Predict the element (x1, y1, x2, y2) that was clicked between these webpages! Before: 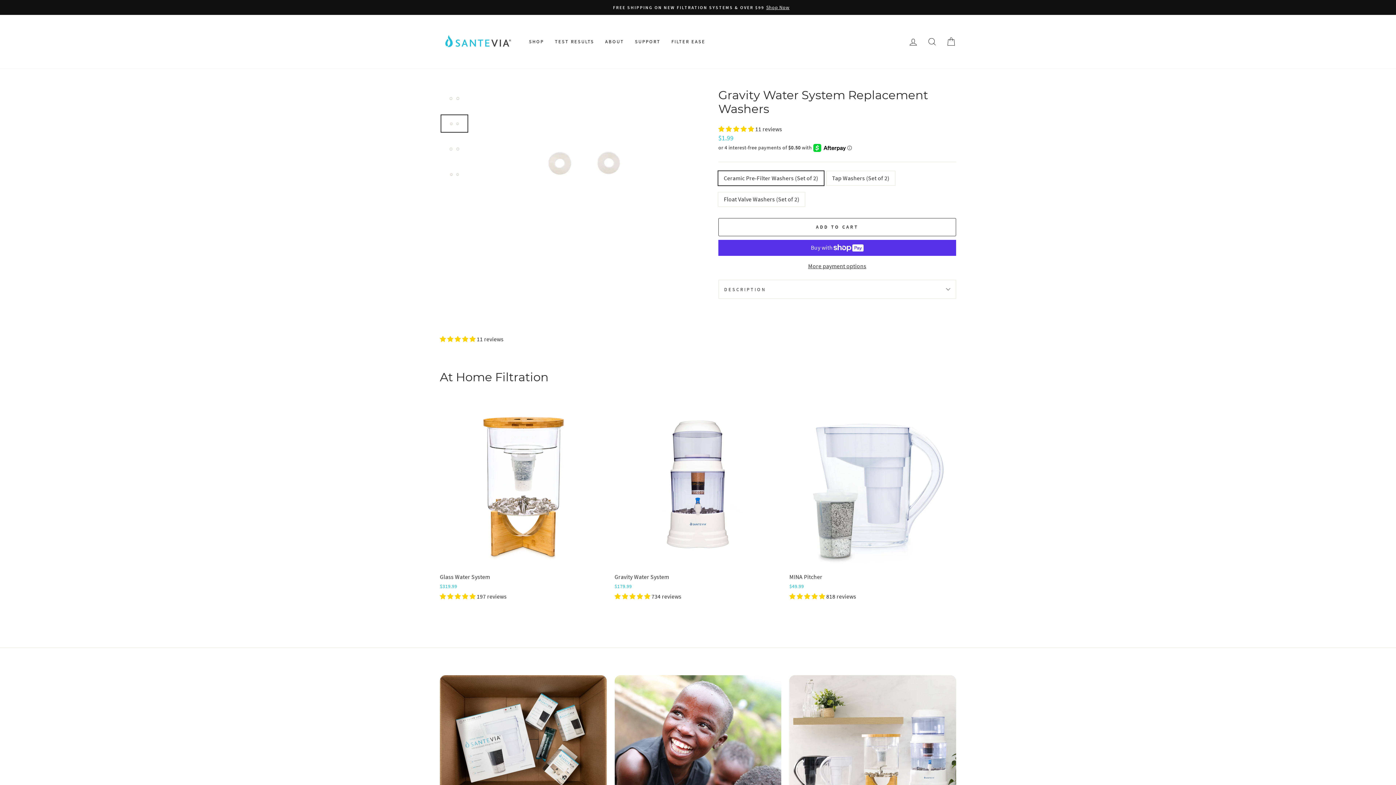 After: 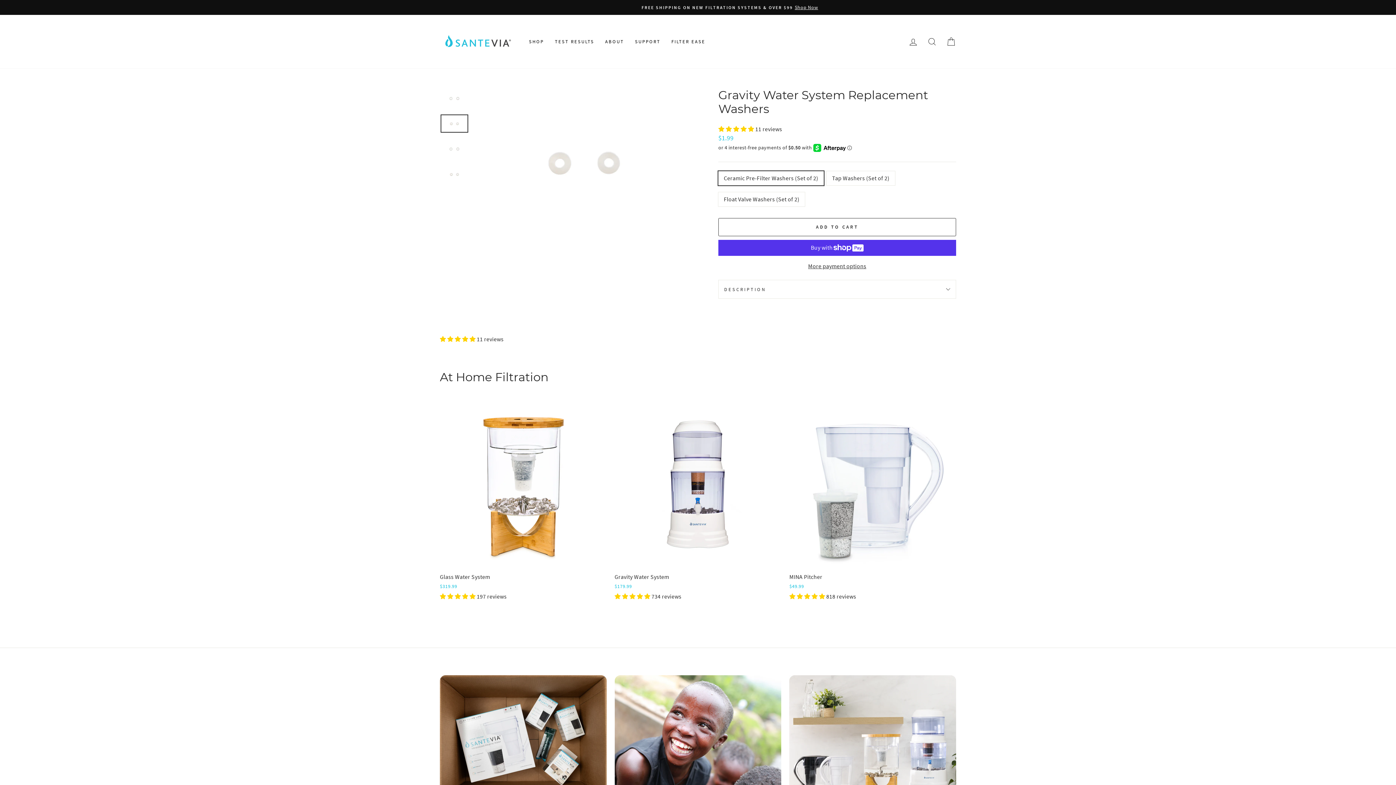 Action: label: 4.84 stars bbox: (789, 593, 826, 600)